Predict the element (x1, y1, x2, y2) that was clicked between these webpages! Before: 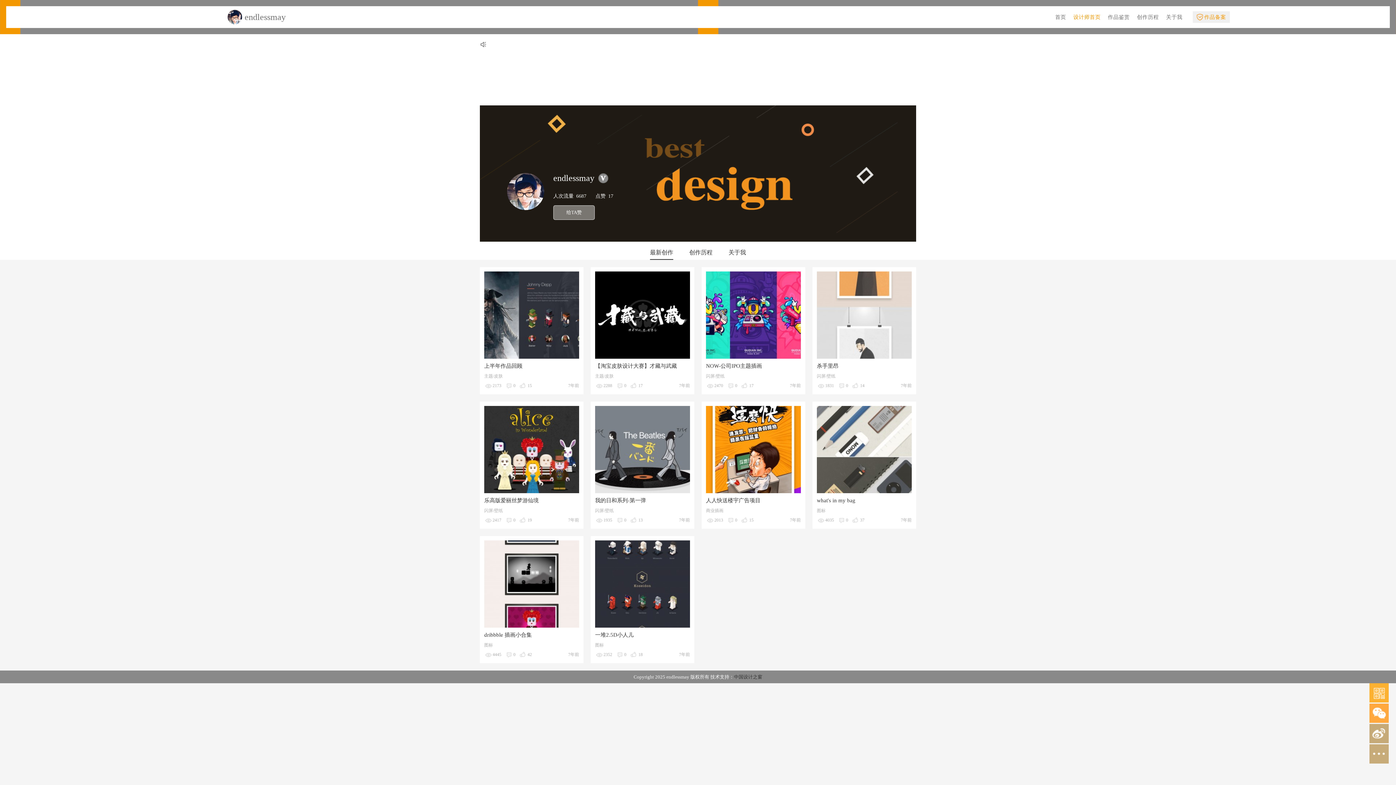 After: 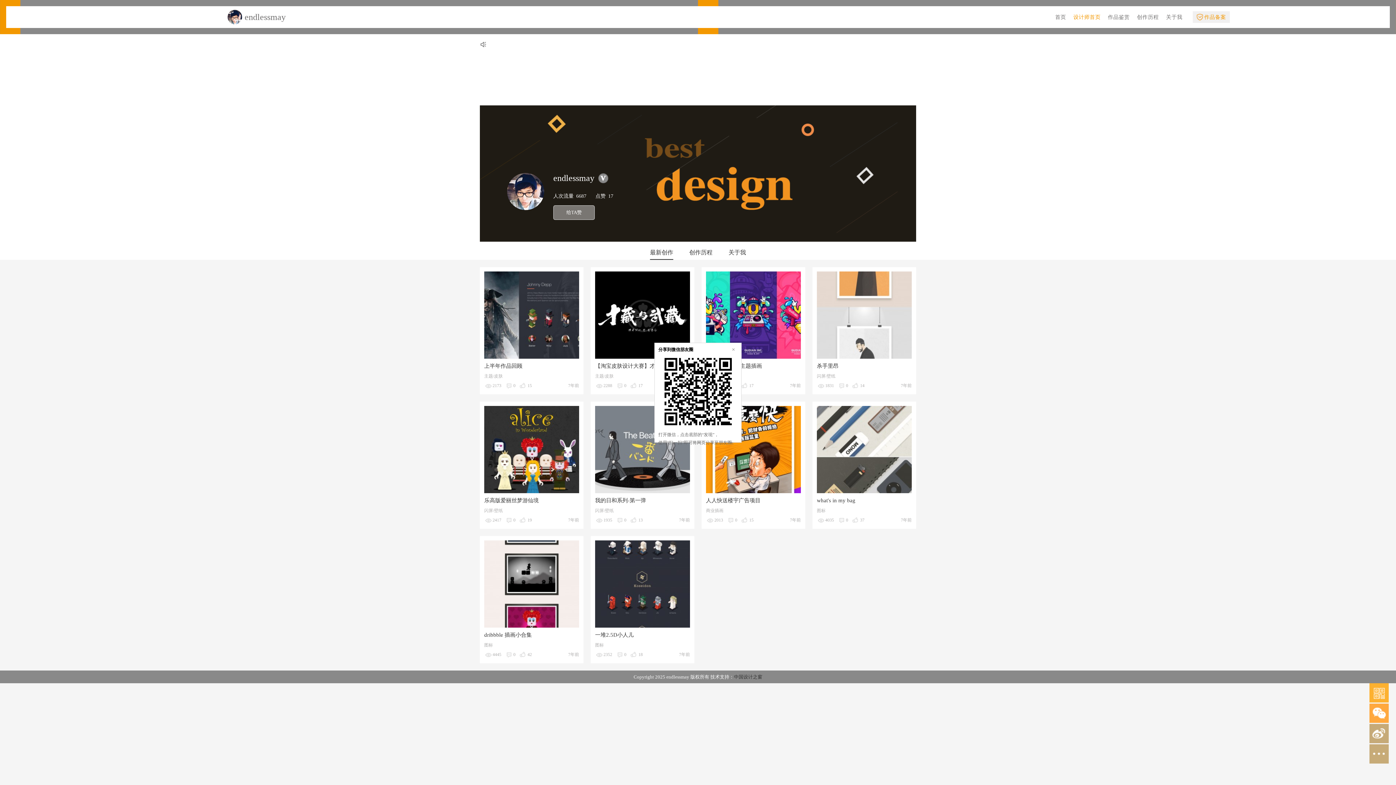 Action: bbox: (1369, 704, 1389, 723)